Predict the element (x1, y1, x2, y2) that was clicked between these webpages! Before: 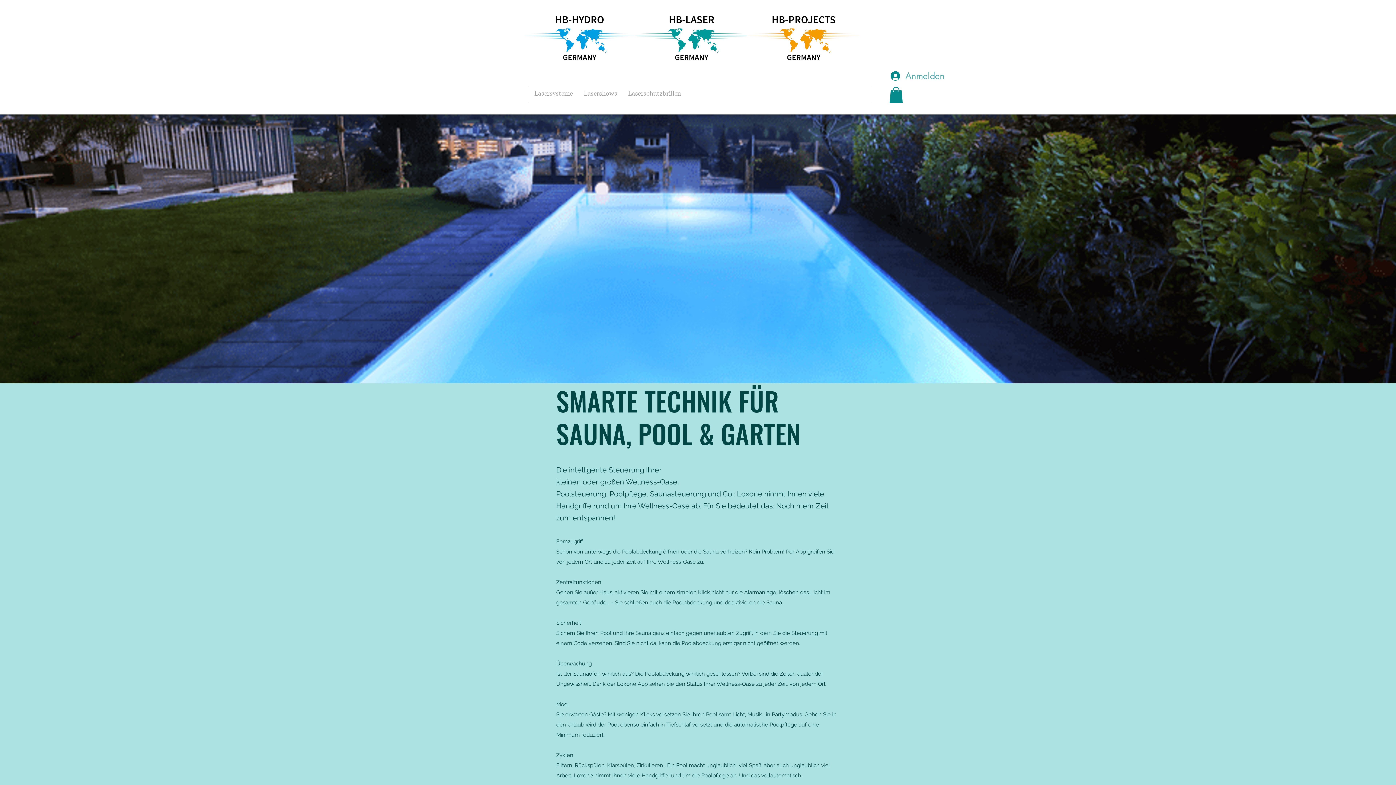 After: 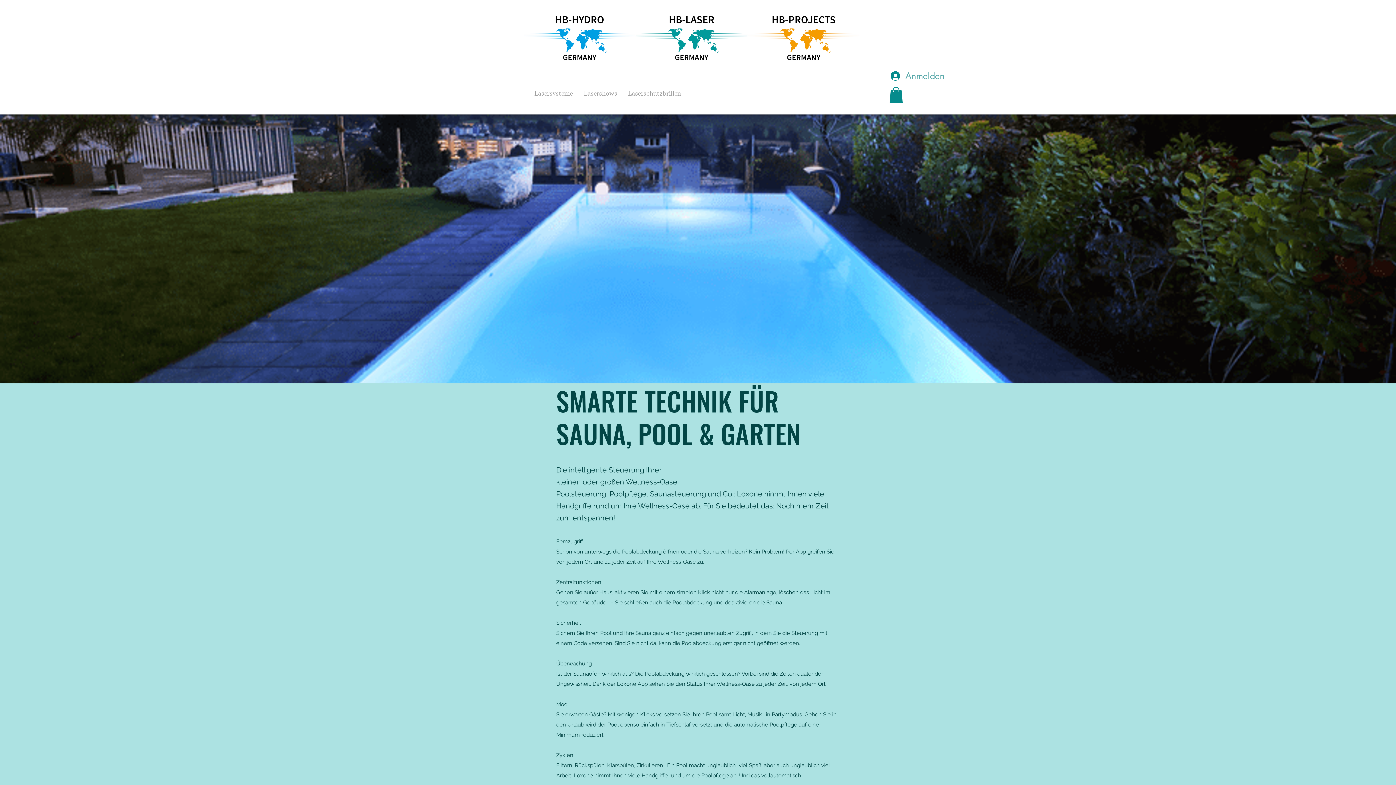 Action: bbox: (889, 86, 903, 103)